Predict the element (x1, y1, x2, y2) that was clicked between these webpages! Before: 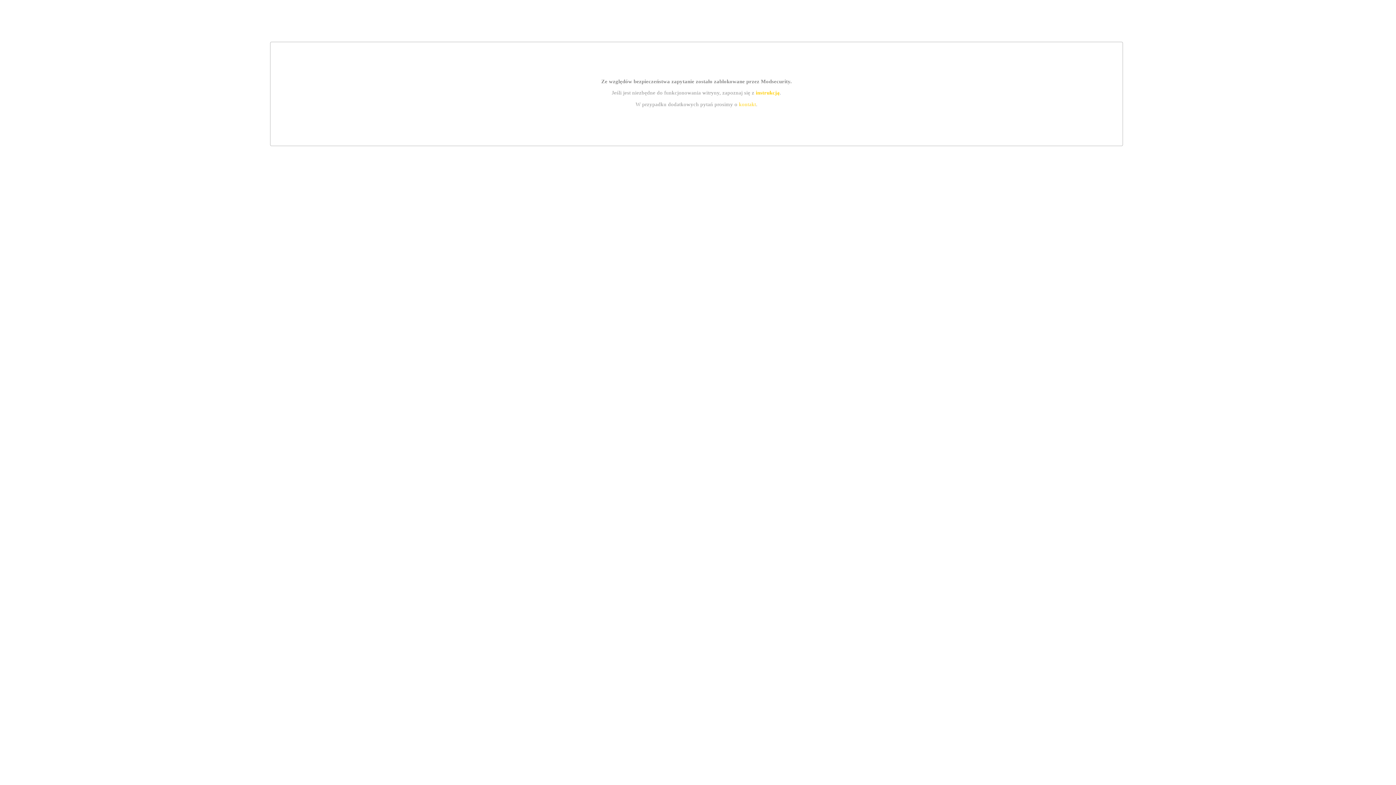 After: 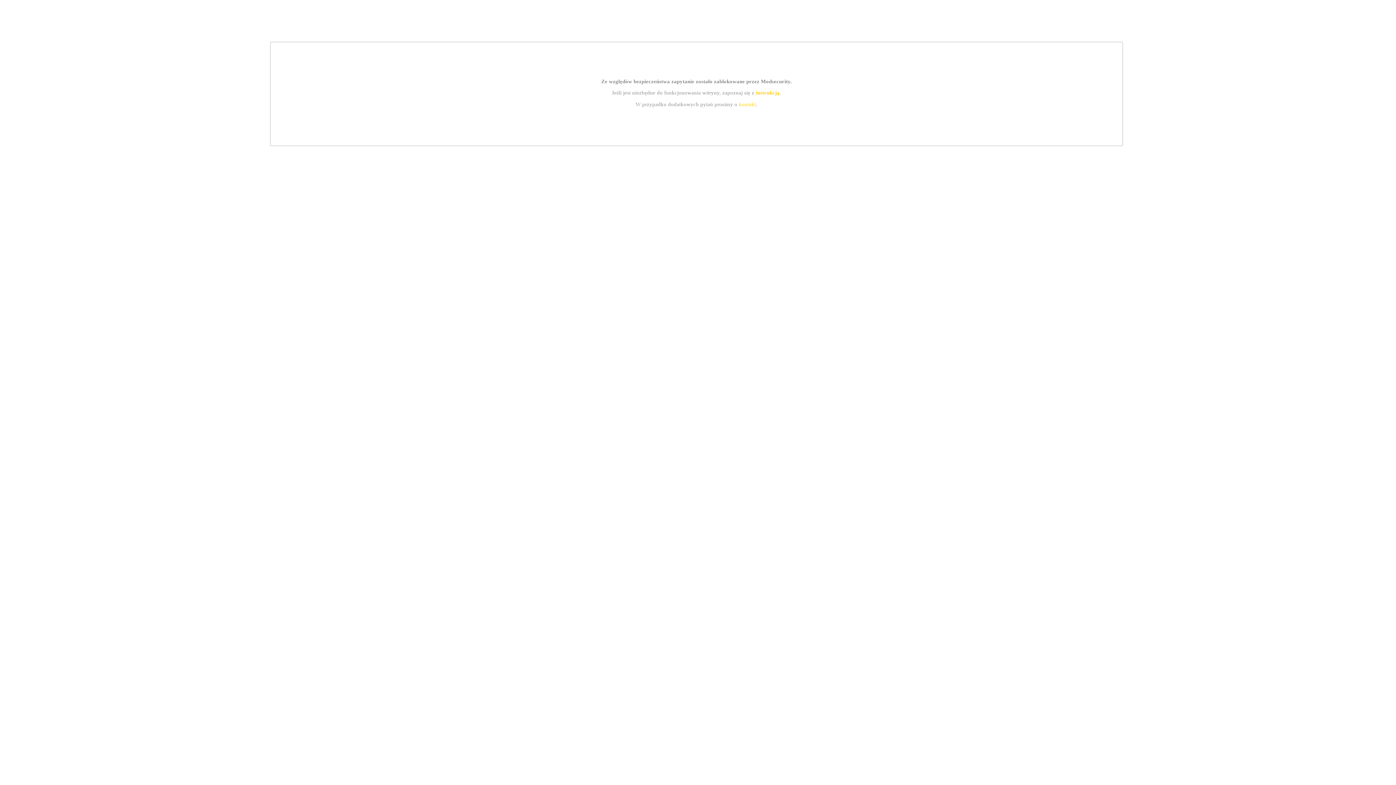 Action: label: instrukcją bbox: (755, 89, 779, 95)